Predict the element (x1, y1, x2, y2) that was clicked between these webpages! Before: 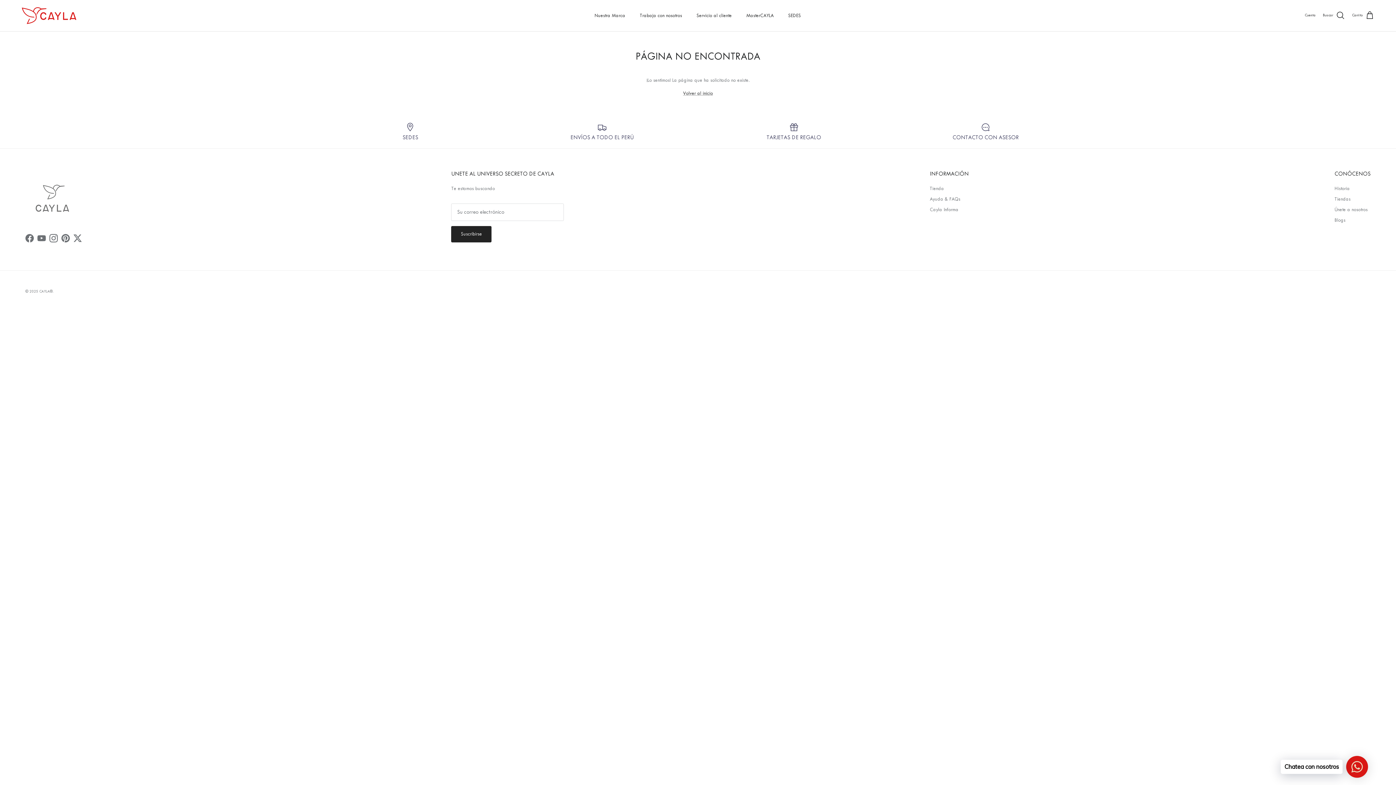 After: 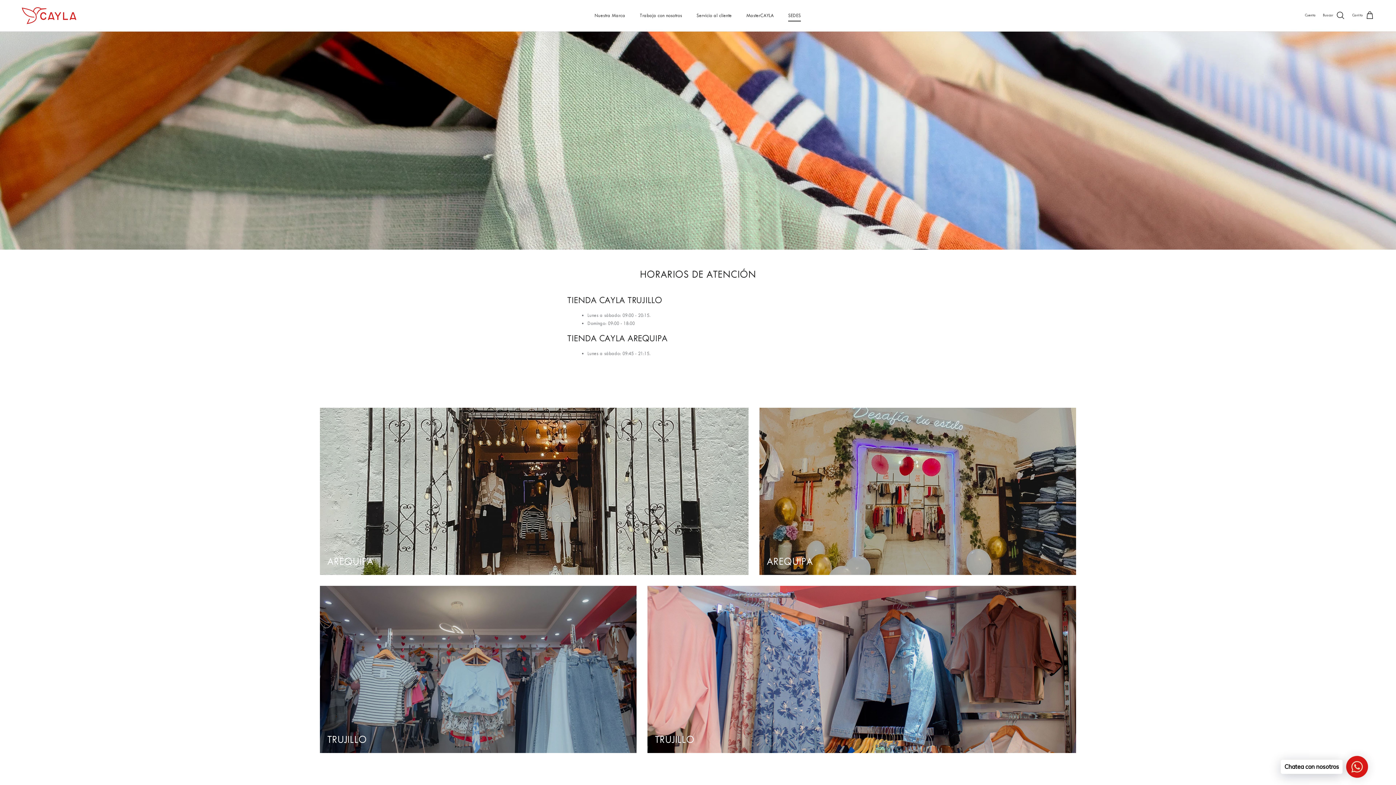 Action: bbox: (1334, 196, 1350, 201) label: Tiendas